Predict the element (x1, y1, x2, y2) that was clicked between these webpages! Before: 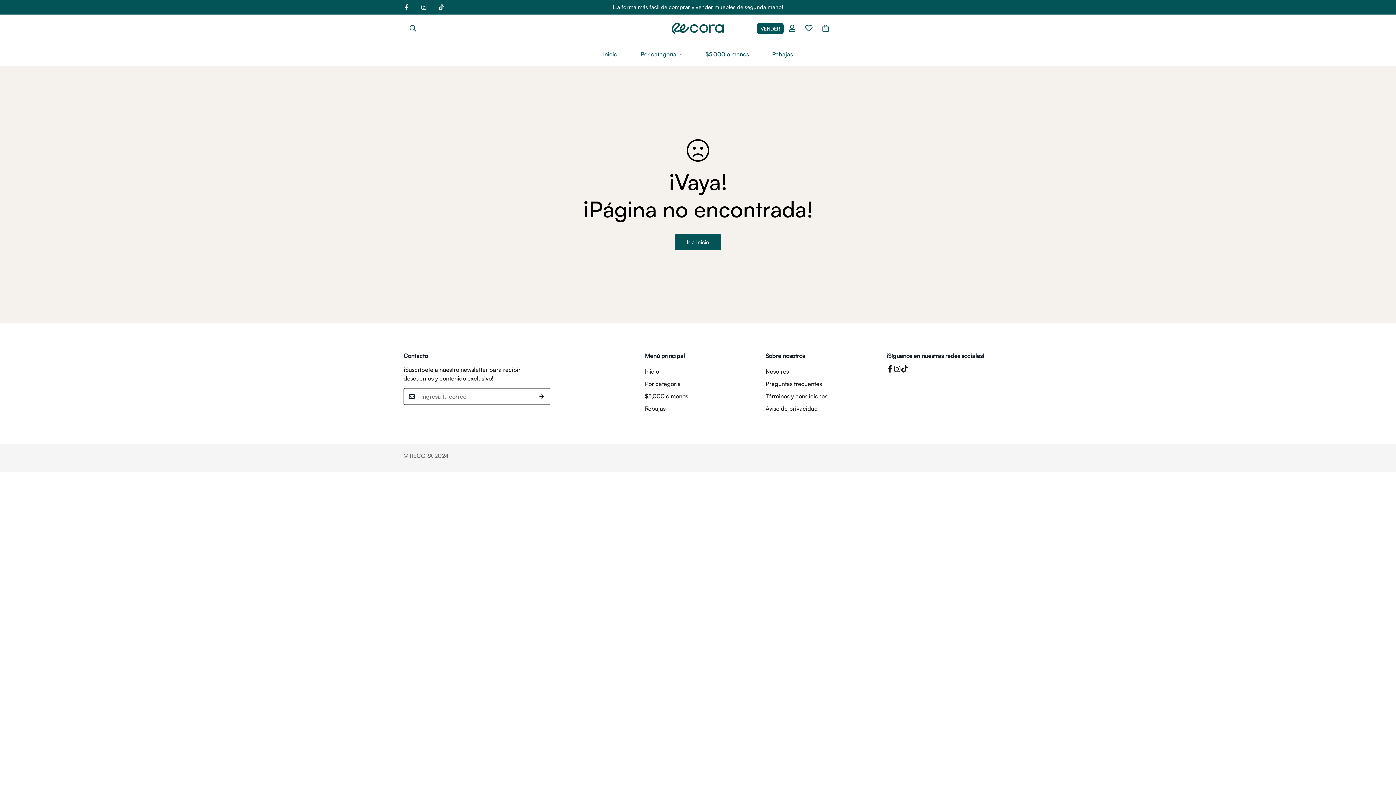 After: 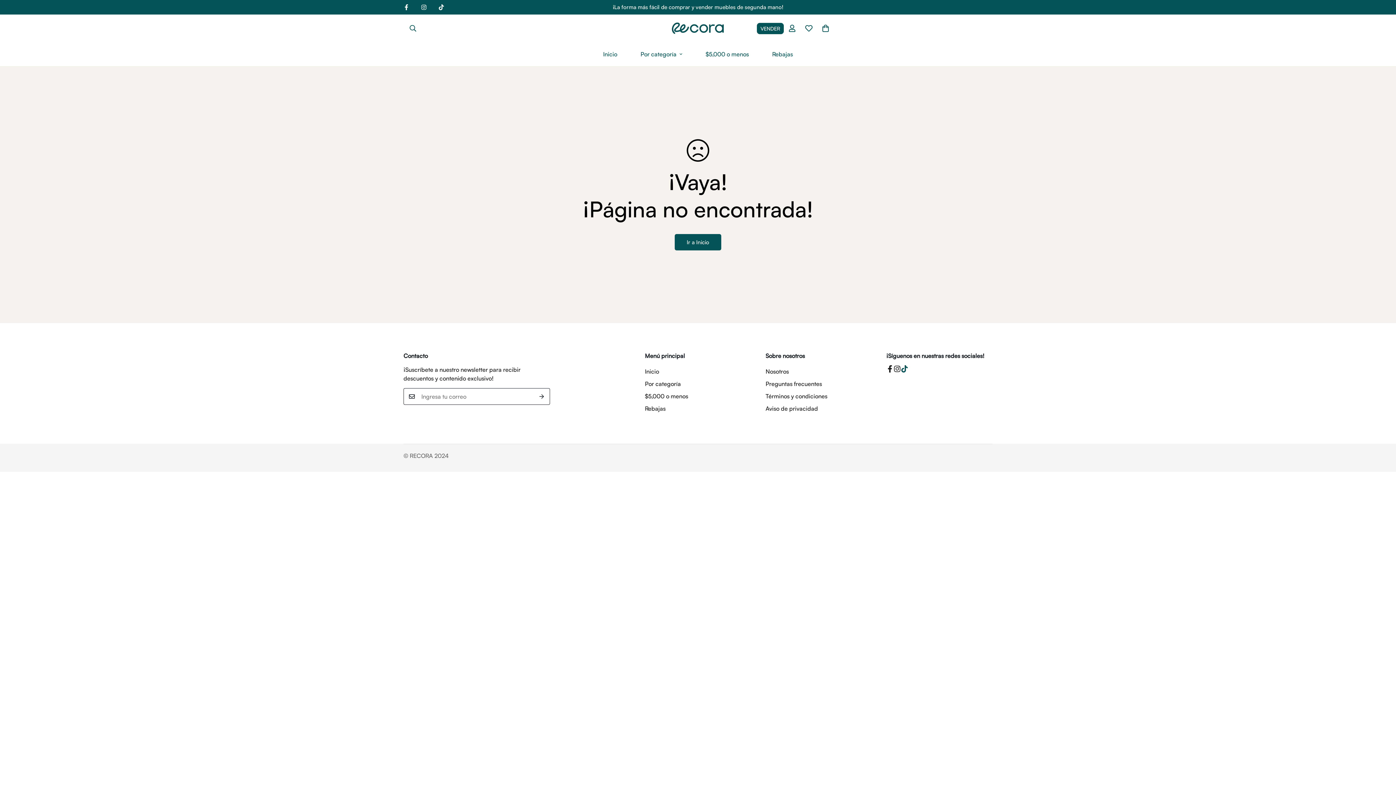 Action: label: Tiktok bbox: (901, 365, 908, 372)